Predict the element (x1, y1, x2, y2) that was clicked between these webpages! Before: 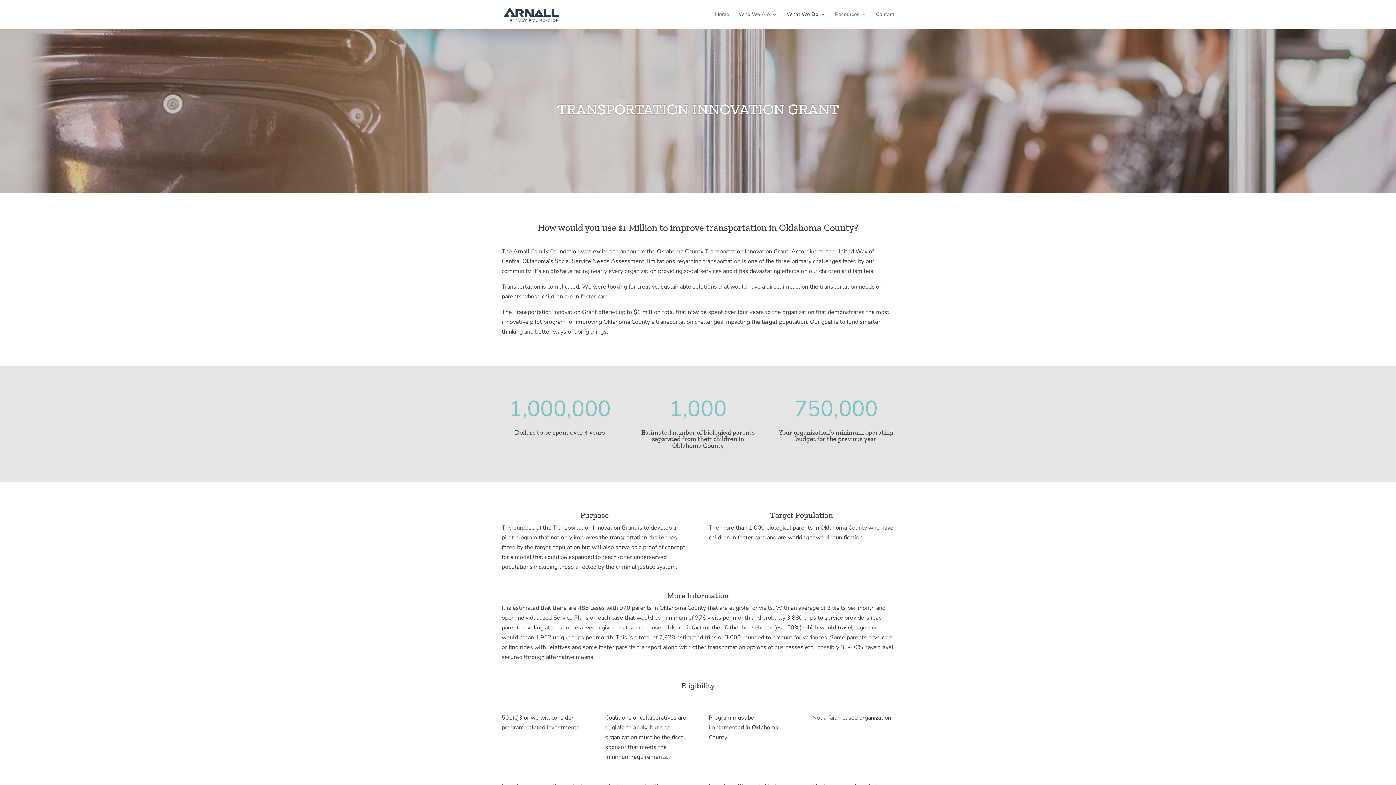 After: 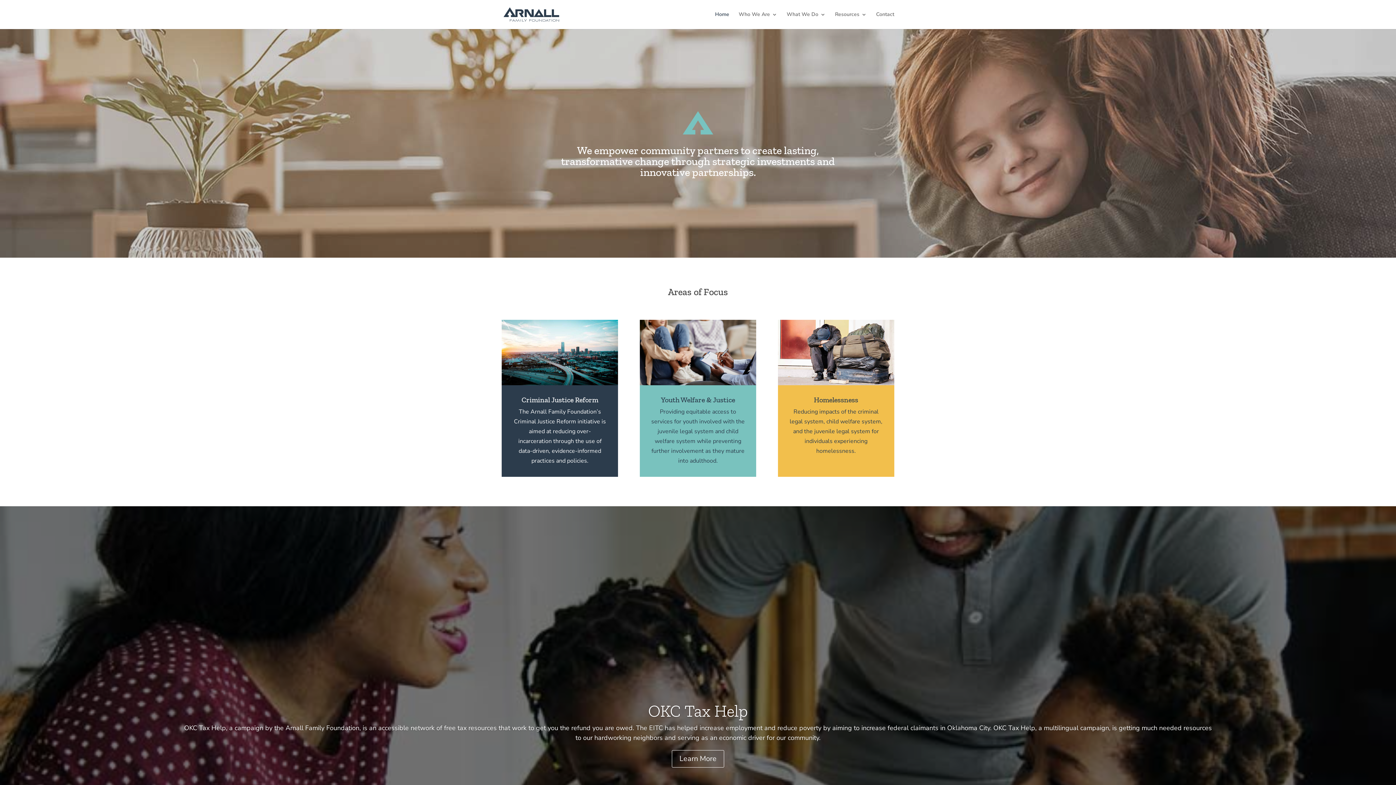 Action: bbox: (503, 10, 559, 18)